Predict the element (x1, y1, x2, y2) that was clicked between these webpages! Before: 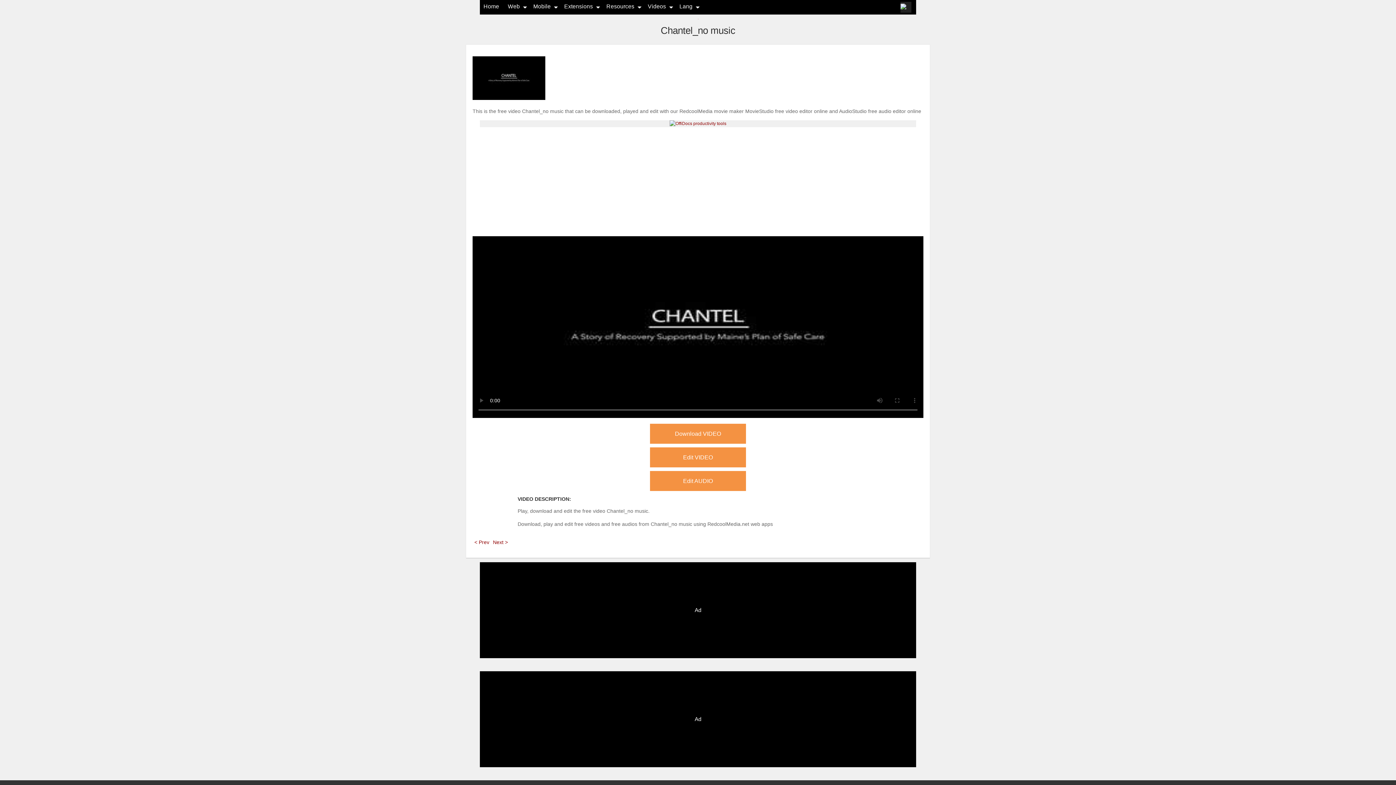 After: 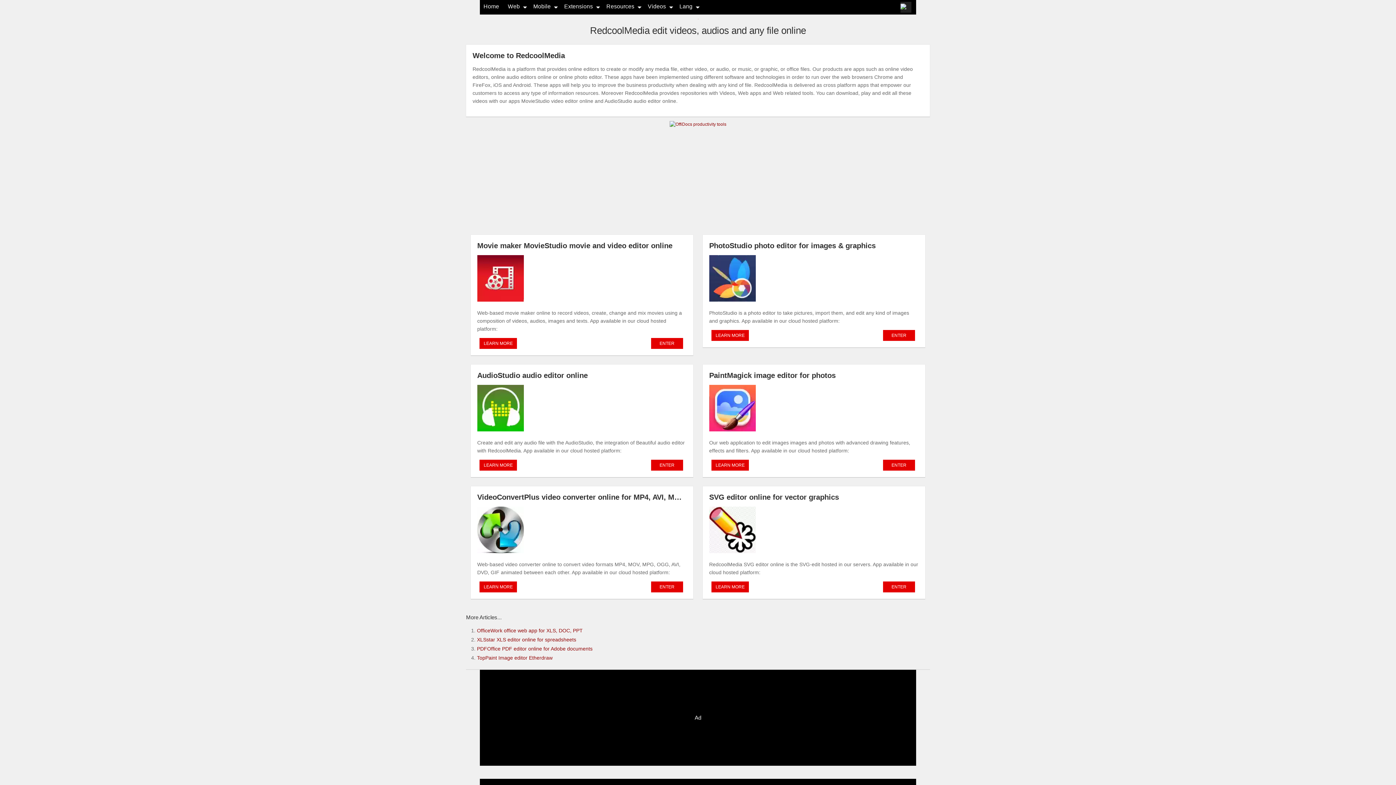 Action: bbox: (483, 3, 499, 9) label: Home